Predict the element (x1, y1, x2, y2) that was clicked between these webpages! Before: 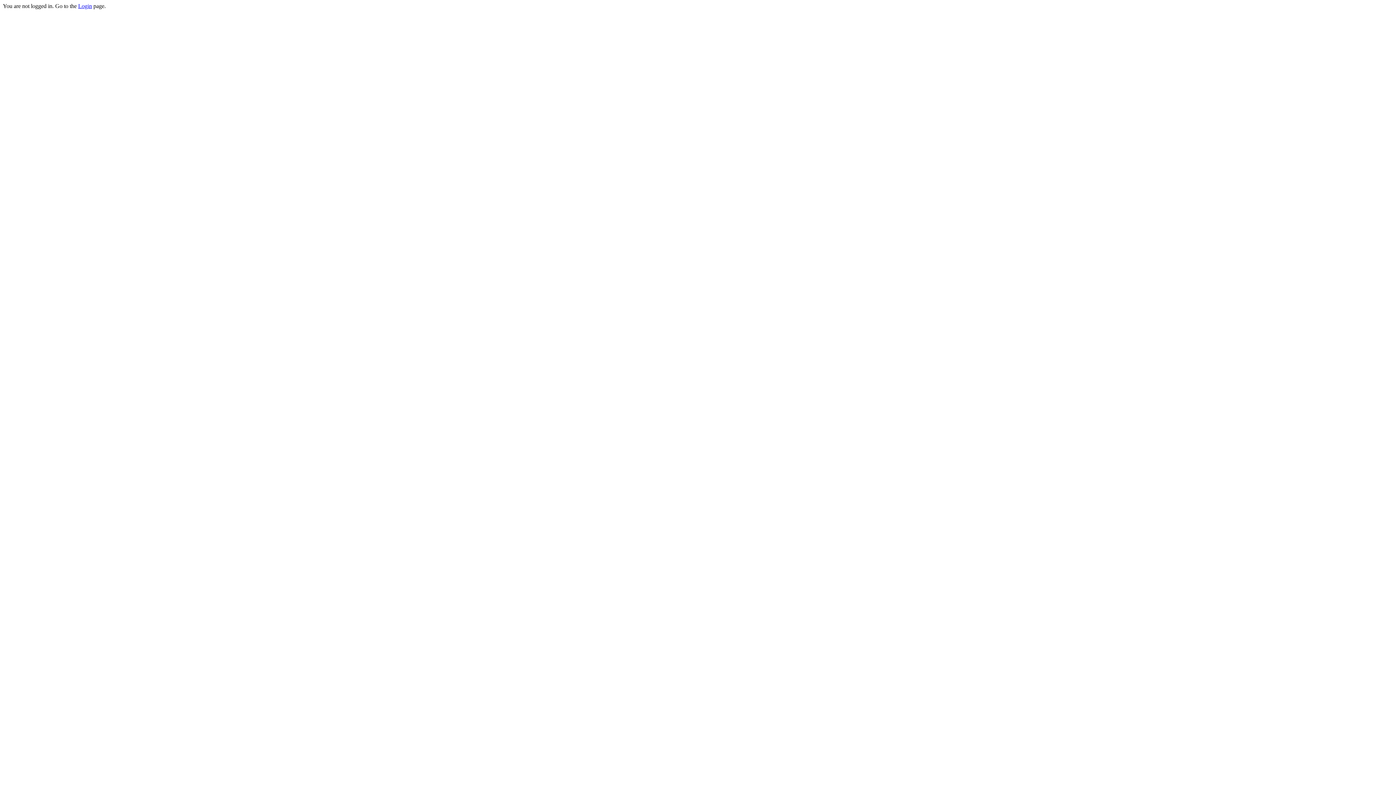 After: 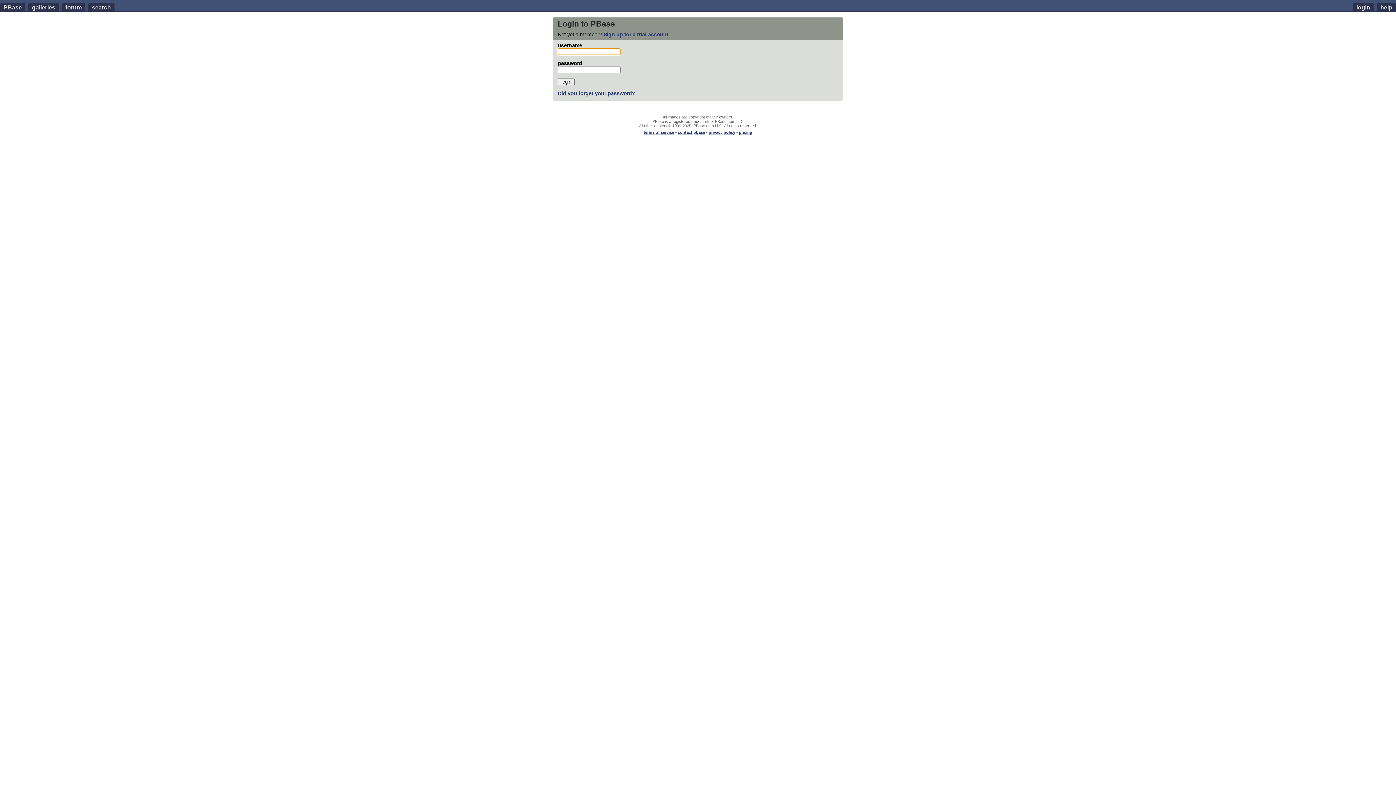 Action: label: Login bbox: (78, 2, 92, 9)